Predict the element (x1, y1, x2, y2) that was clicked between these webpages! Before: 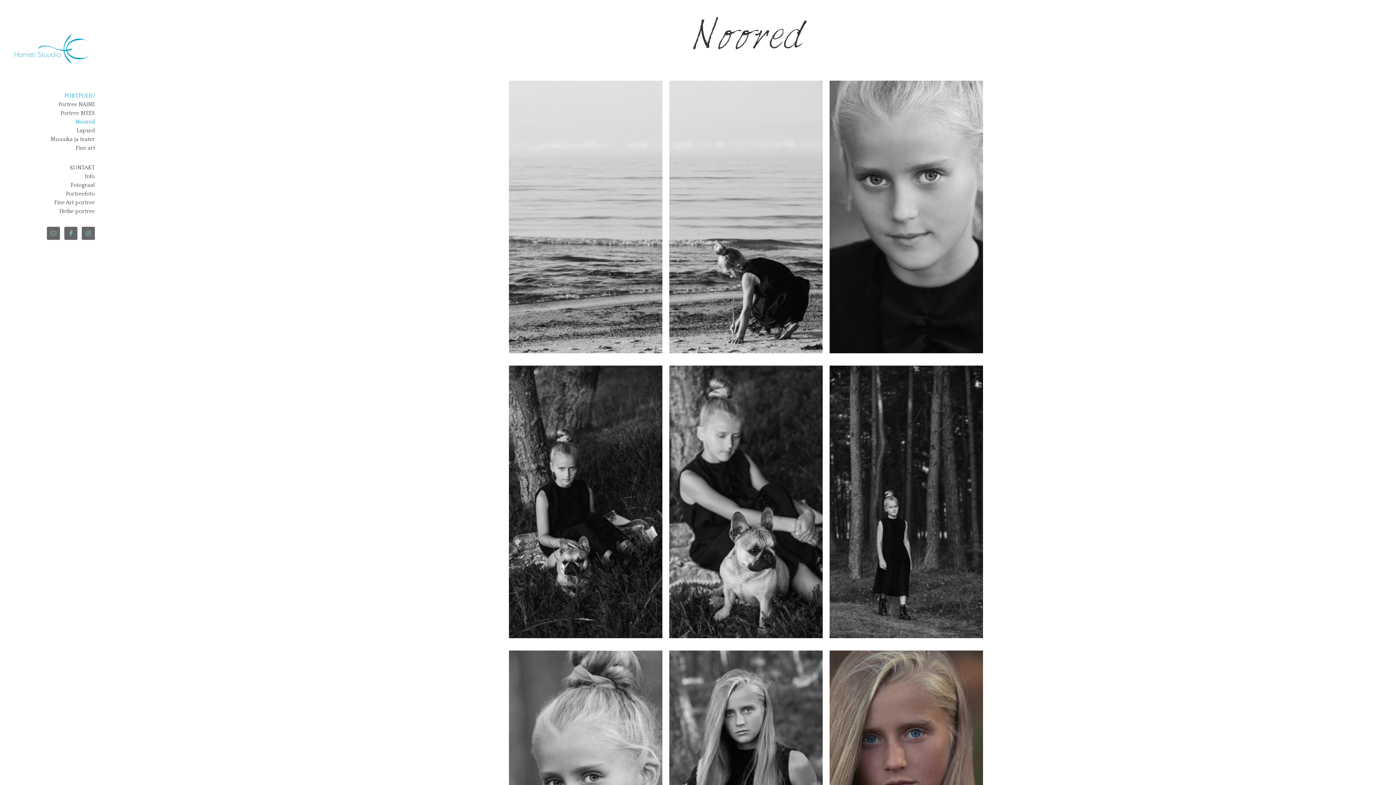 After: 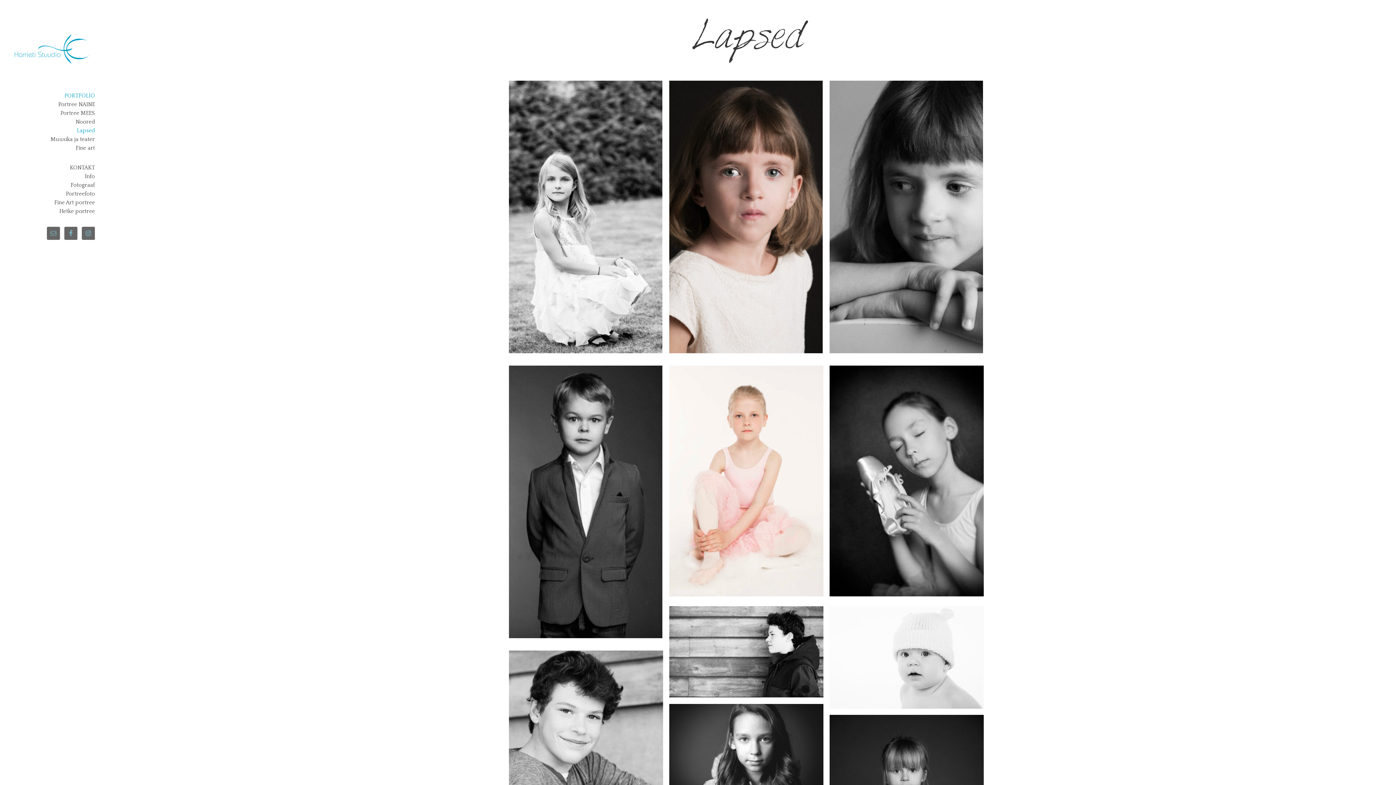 Action: bbox: (76, 127, 94, 133) label: Lapsed